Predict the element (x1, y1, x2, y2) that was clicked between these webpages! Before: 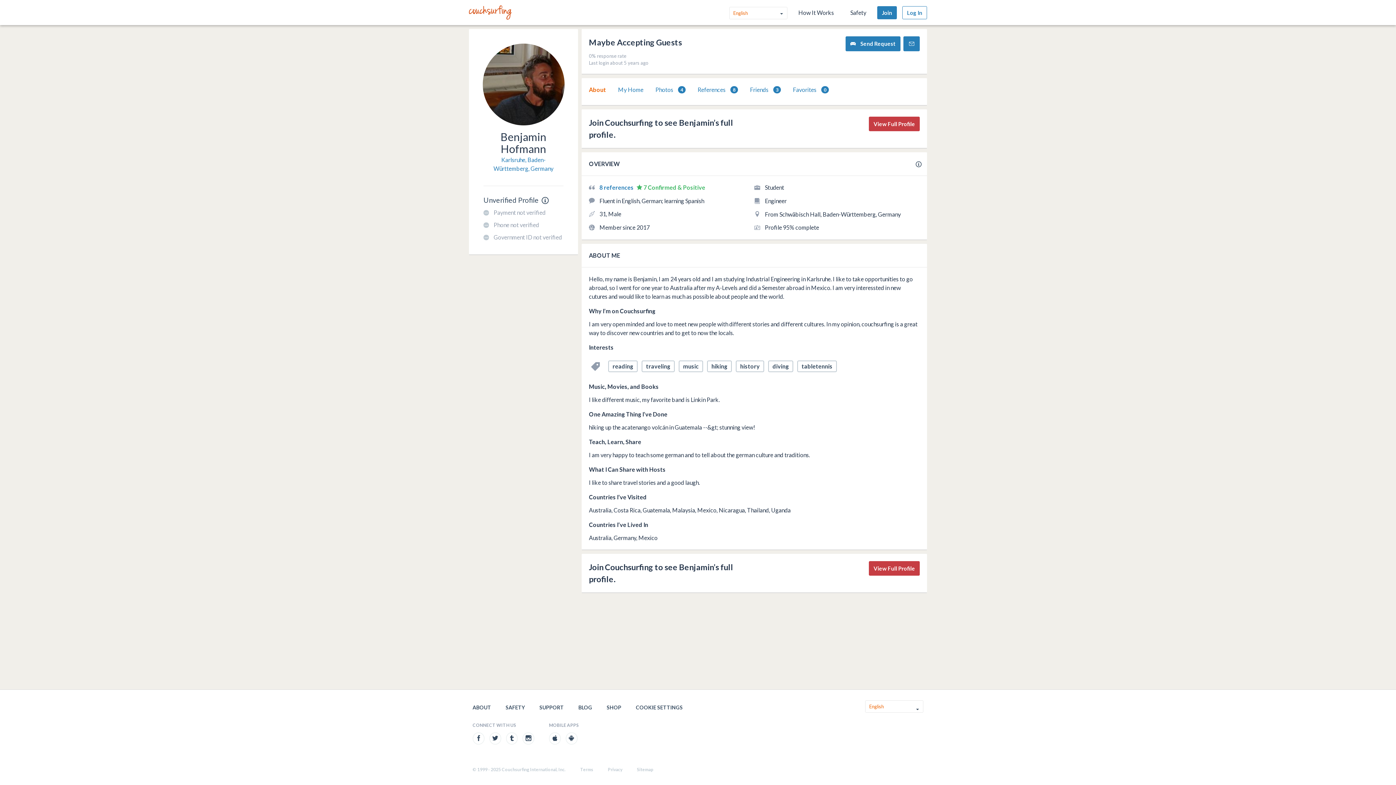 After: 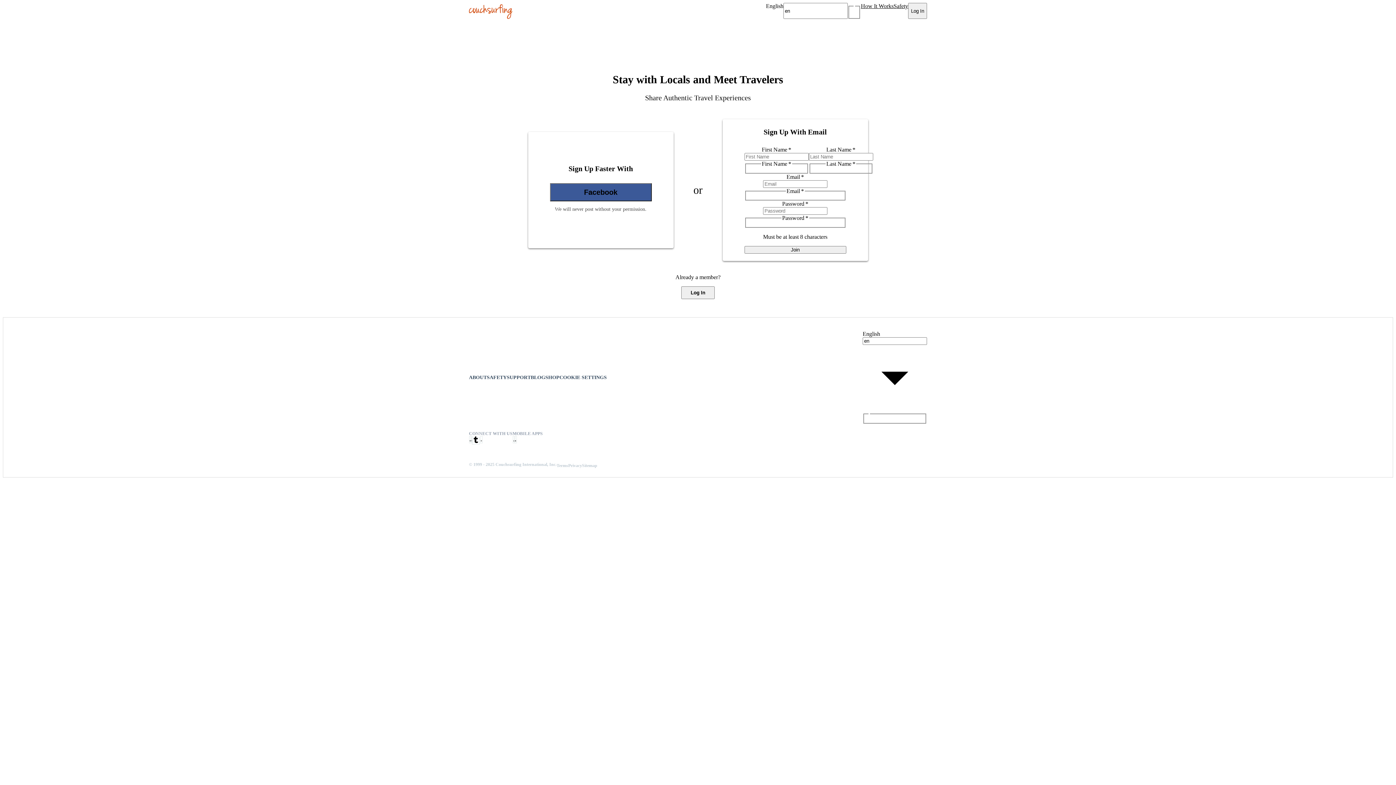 Action: bbox: (869, 116, 920, 131) label: View Full Profile